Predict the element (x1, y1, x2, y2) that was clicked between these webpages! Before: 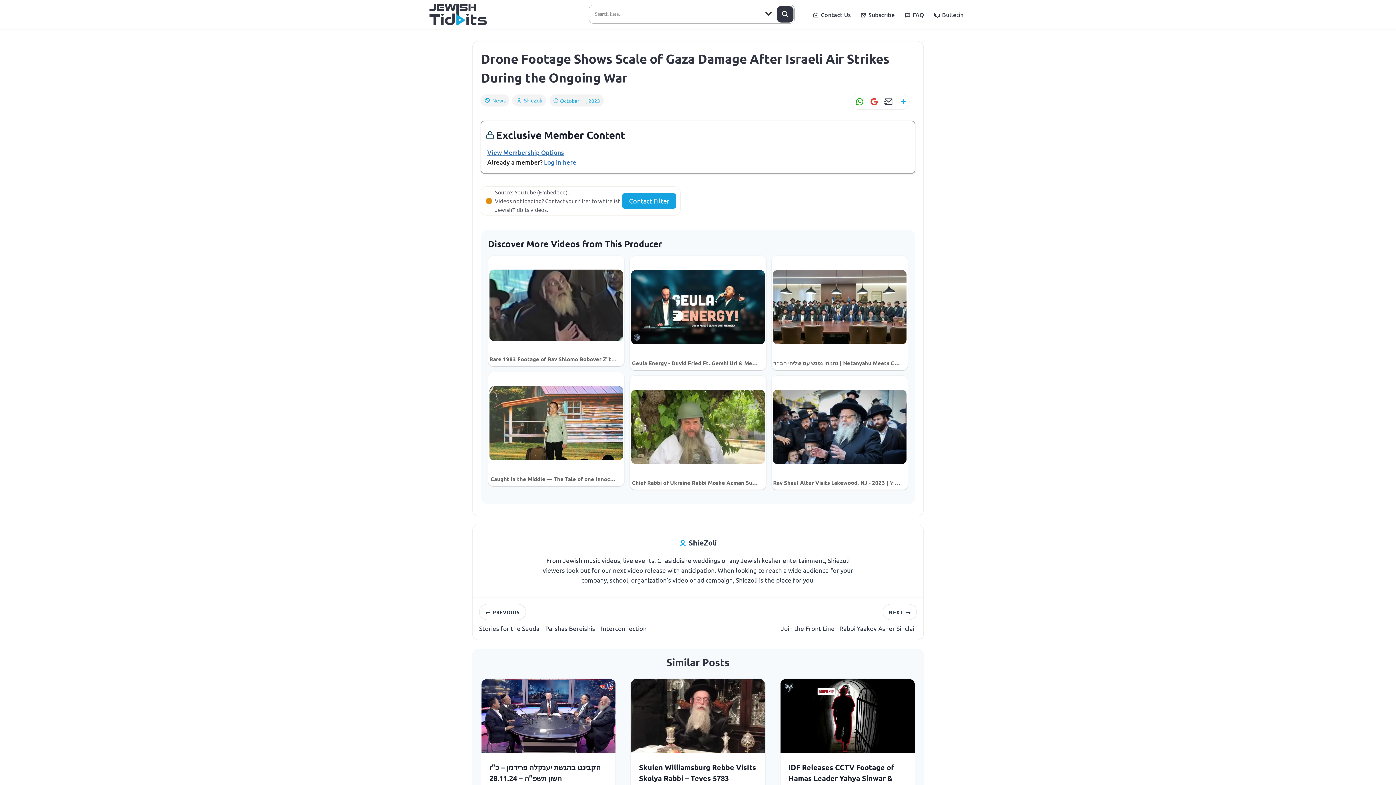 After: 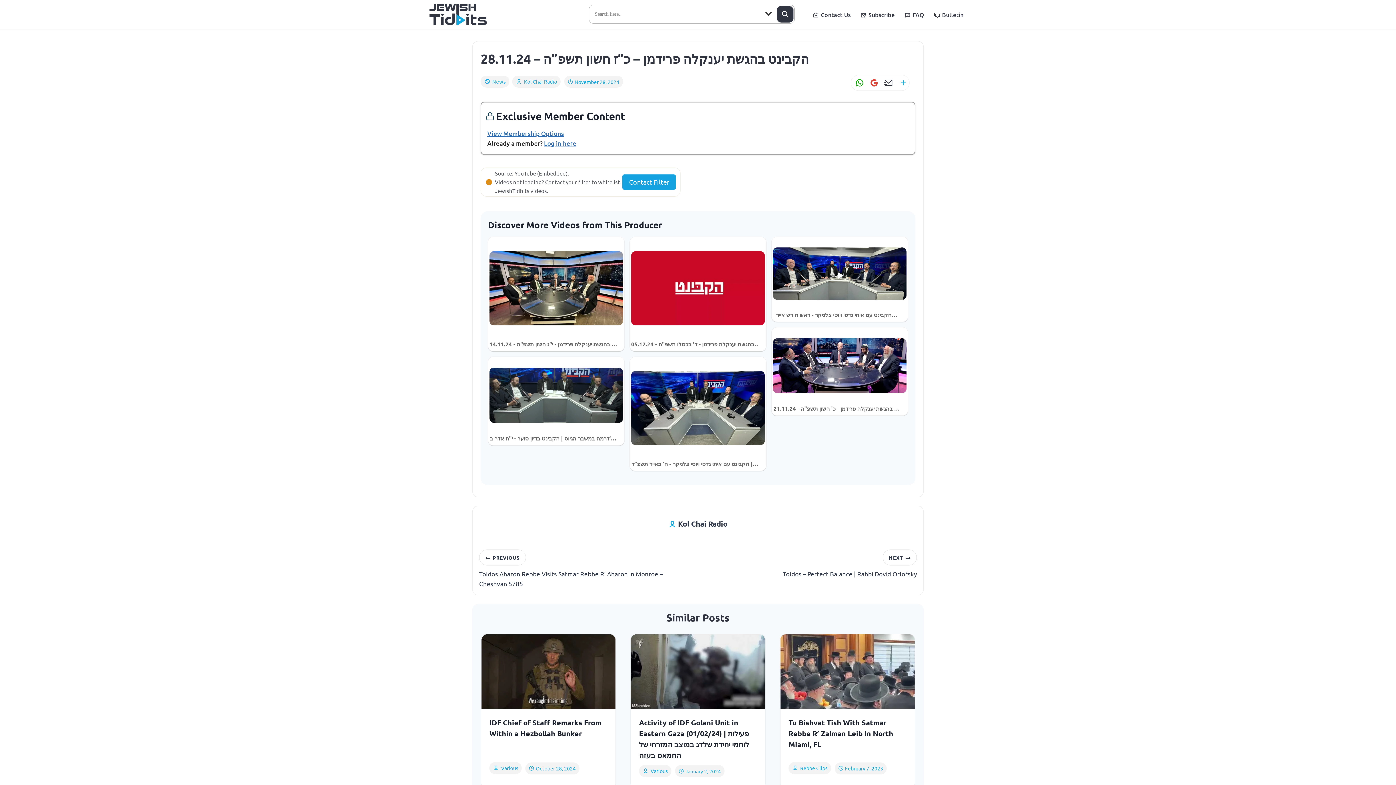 Action: bbox: (481, 679, 615, 753)